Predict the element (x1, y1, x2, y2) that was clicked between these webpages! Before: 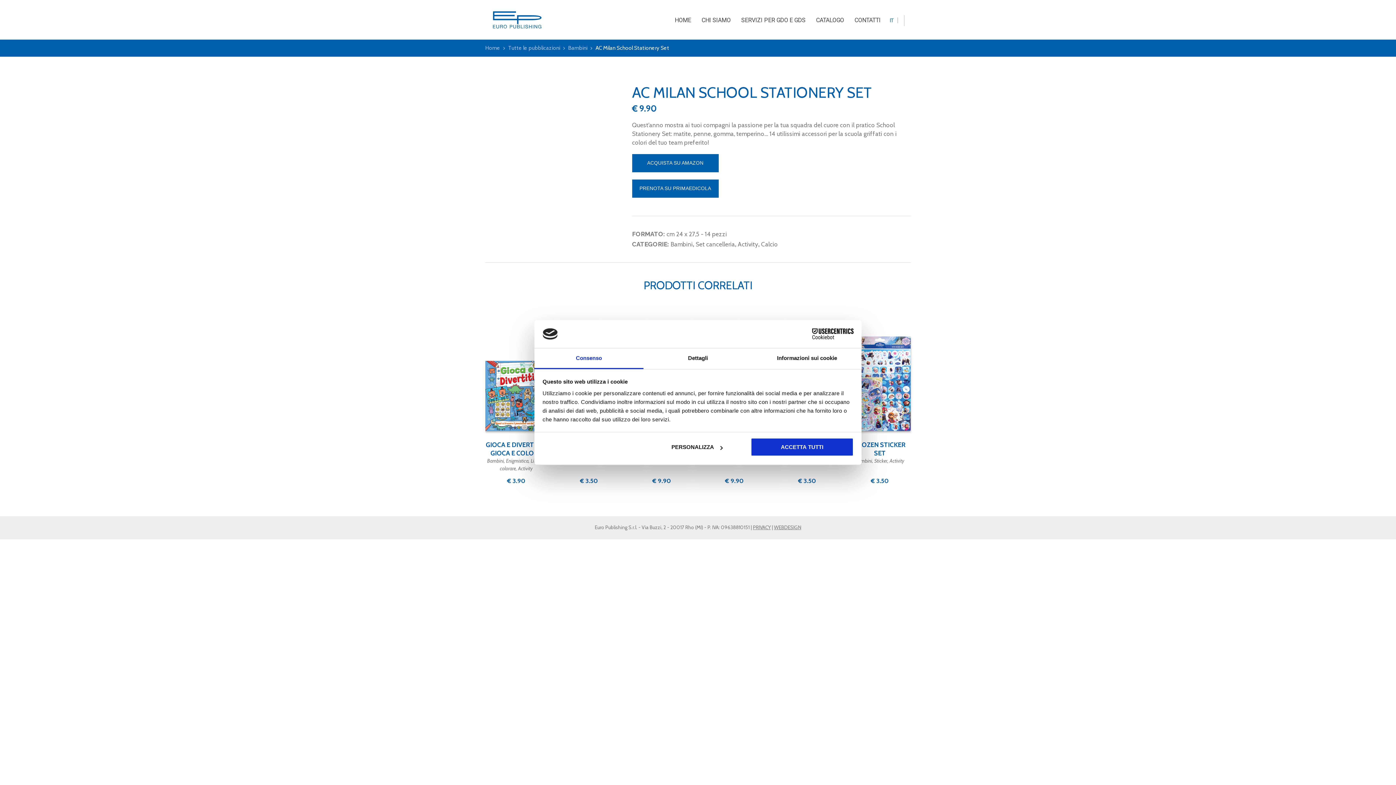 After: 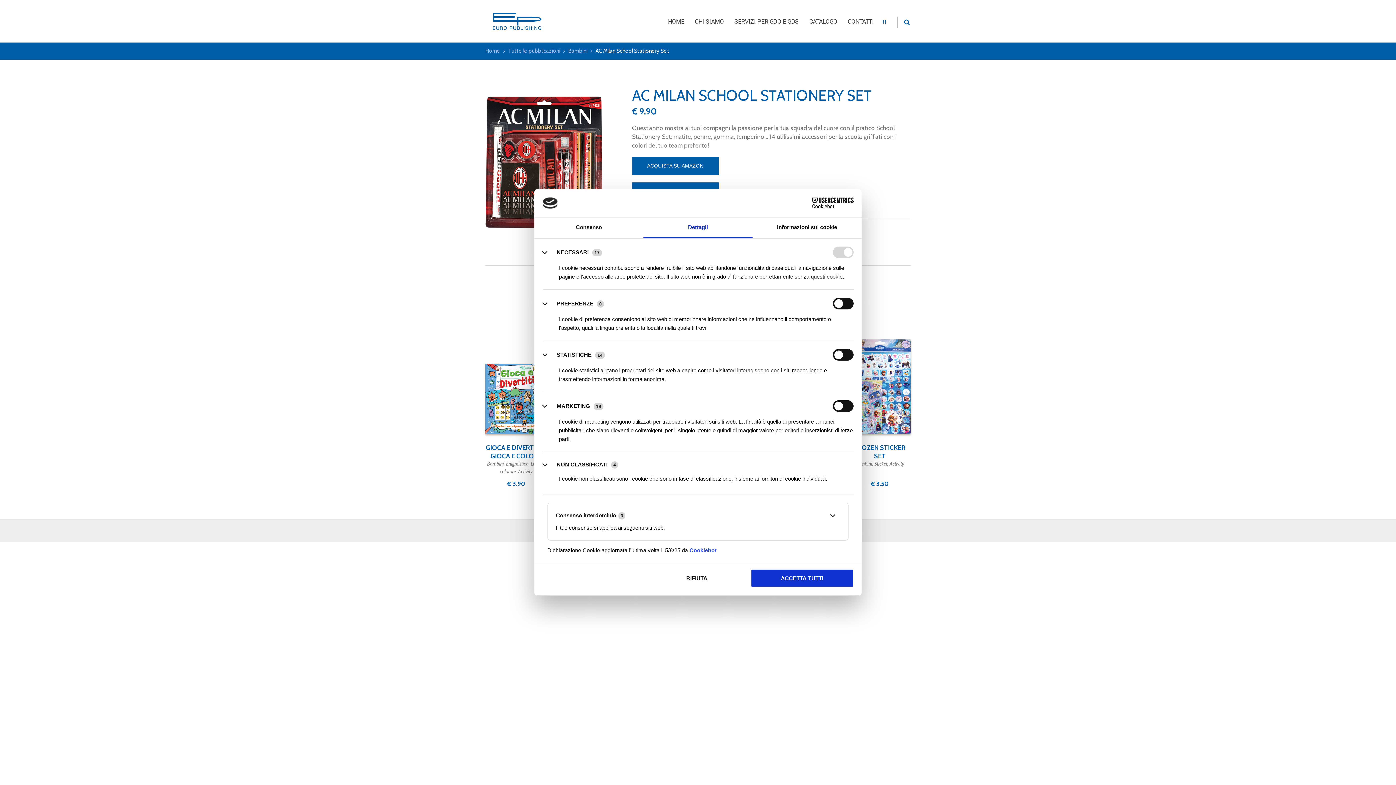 Action: bbox: (643, 348, 752, 369) label: Dettagli